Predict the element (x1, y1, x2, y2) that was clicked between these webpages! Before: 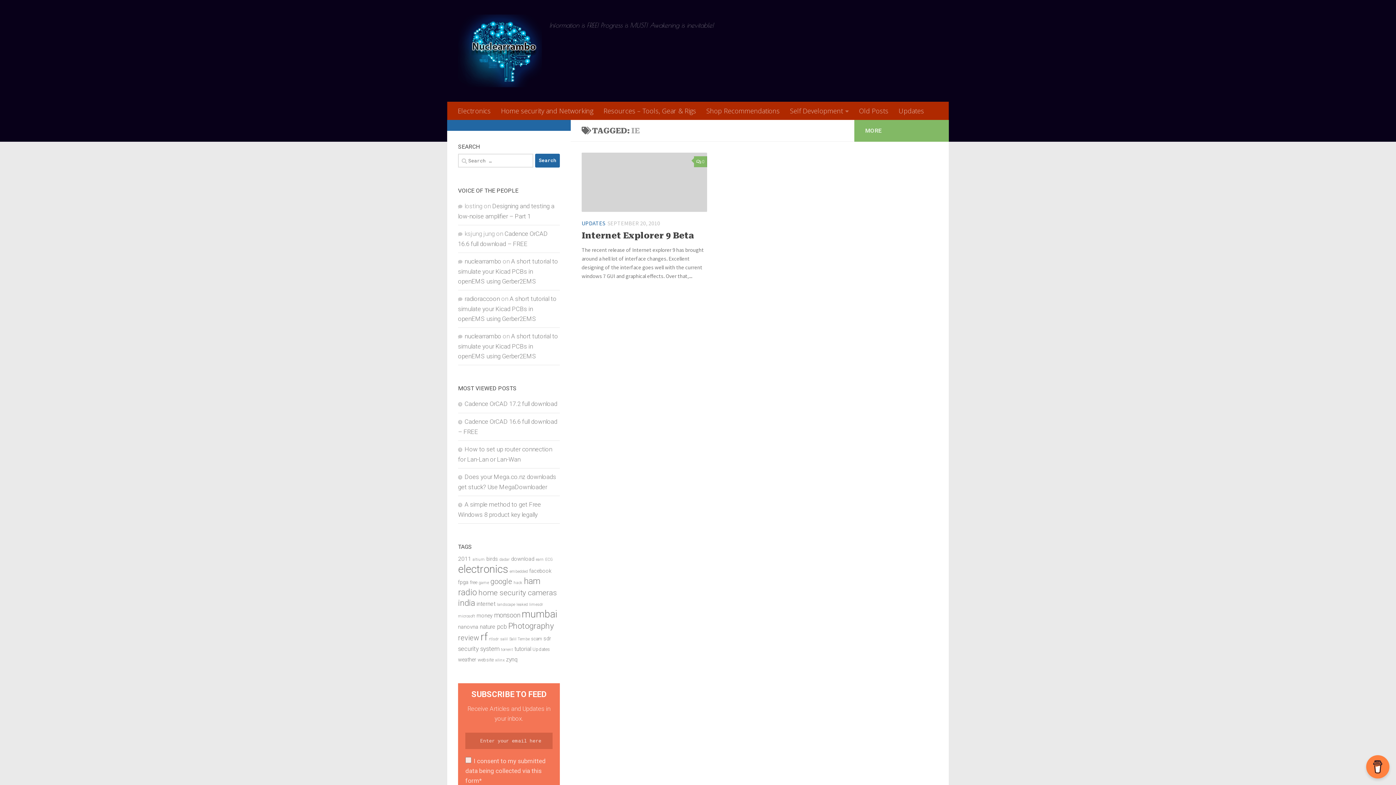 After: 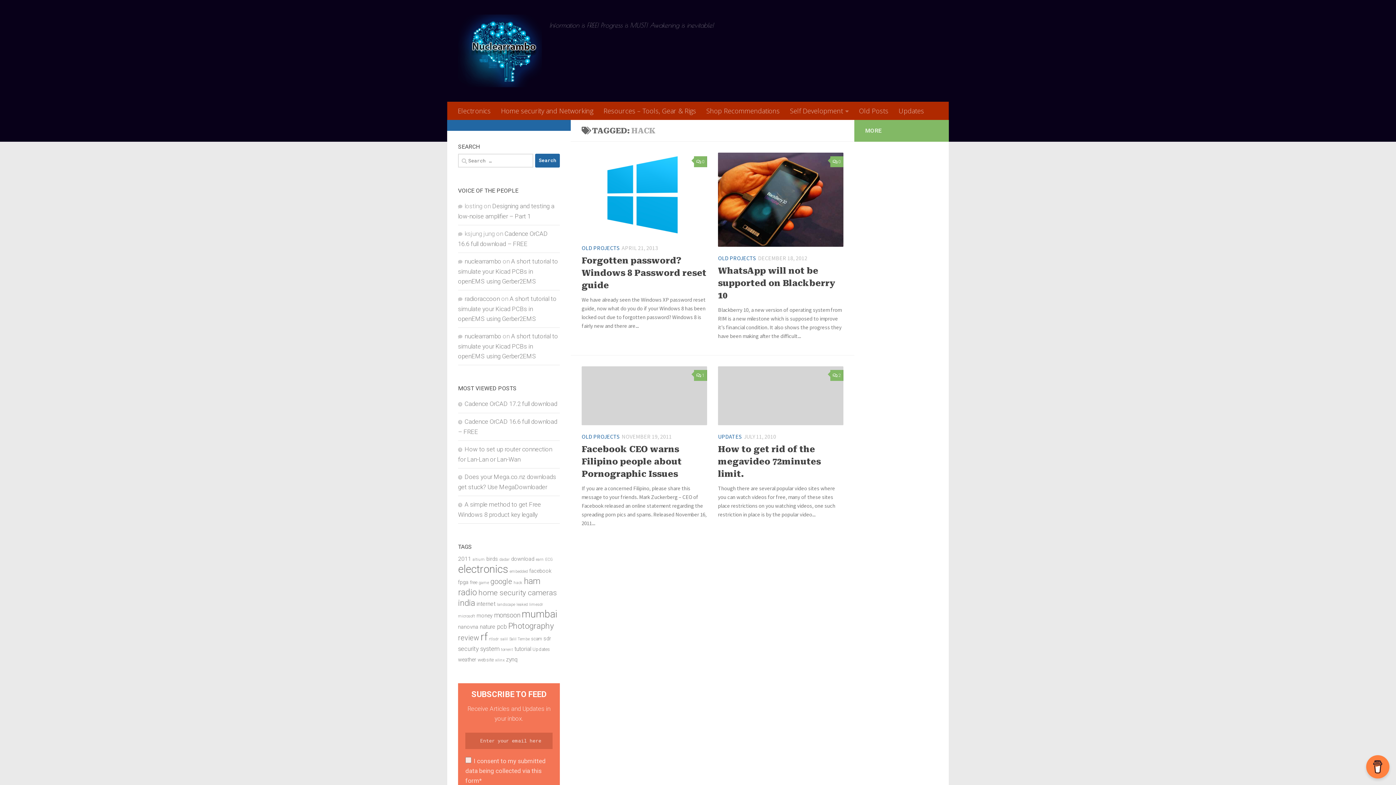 Action: label: hack (4 items) bbox: (513, 580, 522, 585)